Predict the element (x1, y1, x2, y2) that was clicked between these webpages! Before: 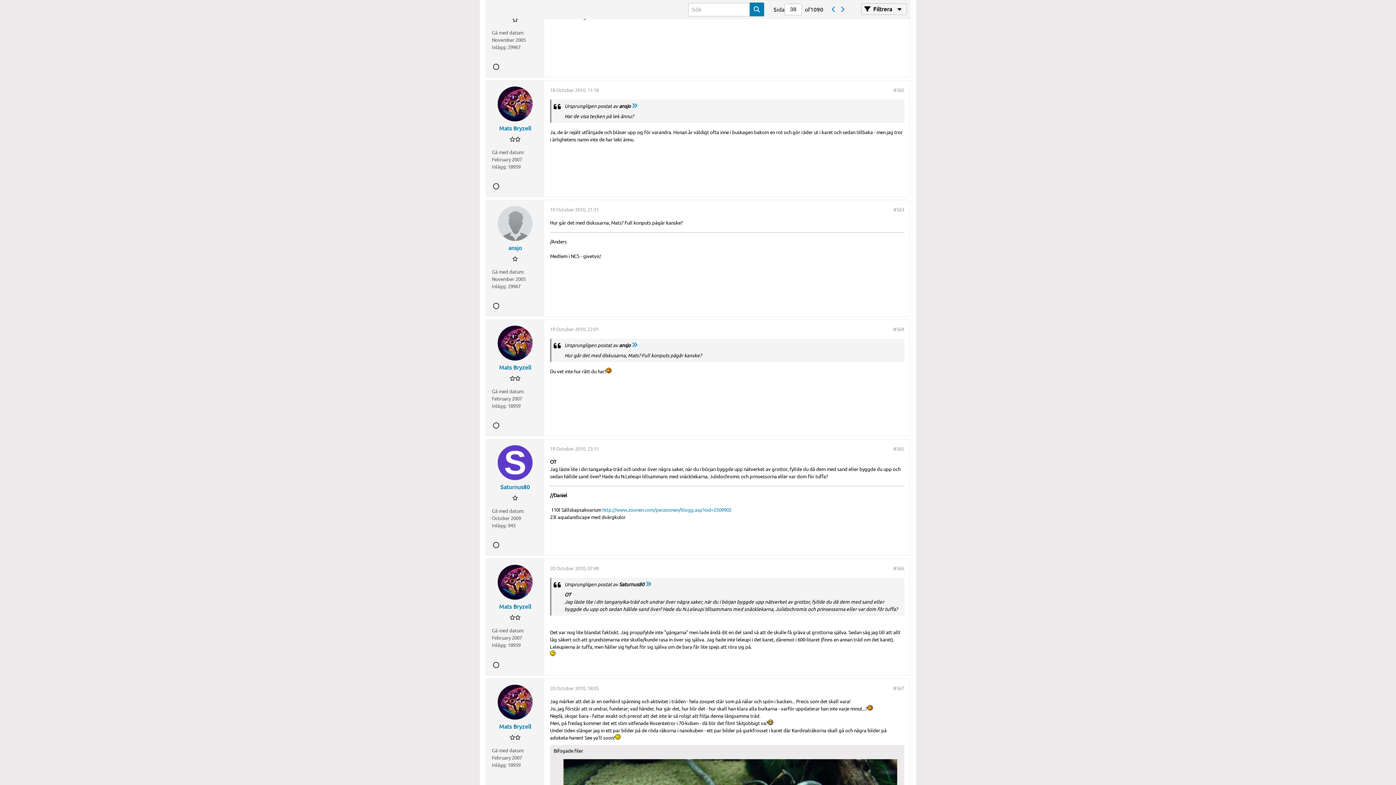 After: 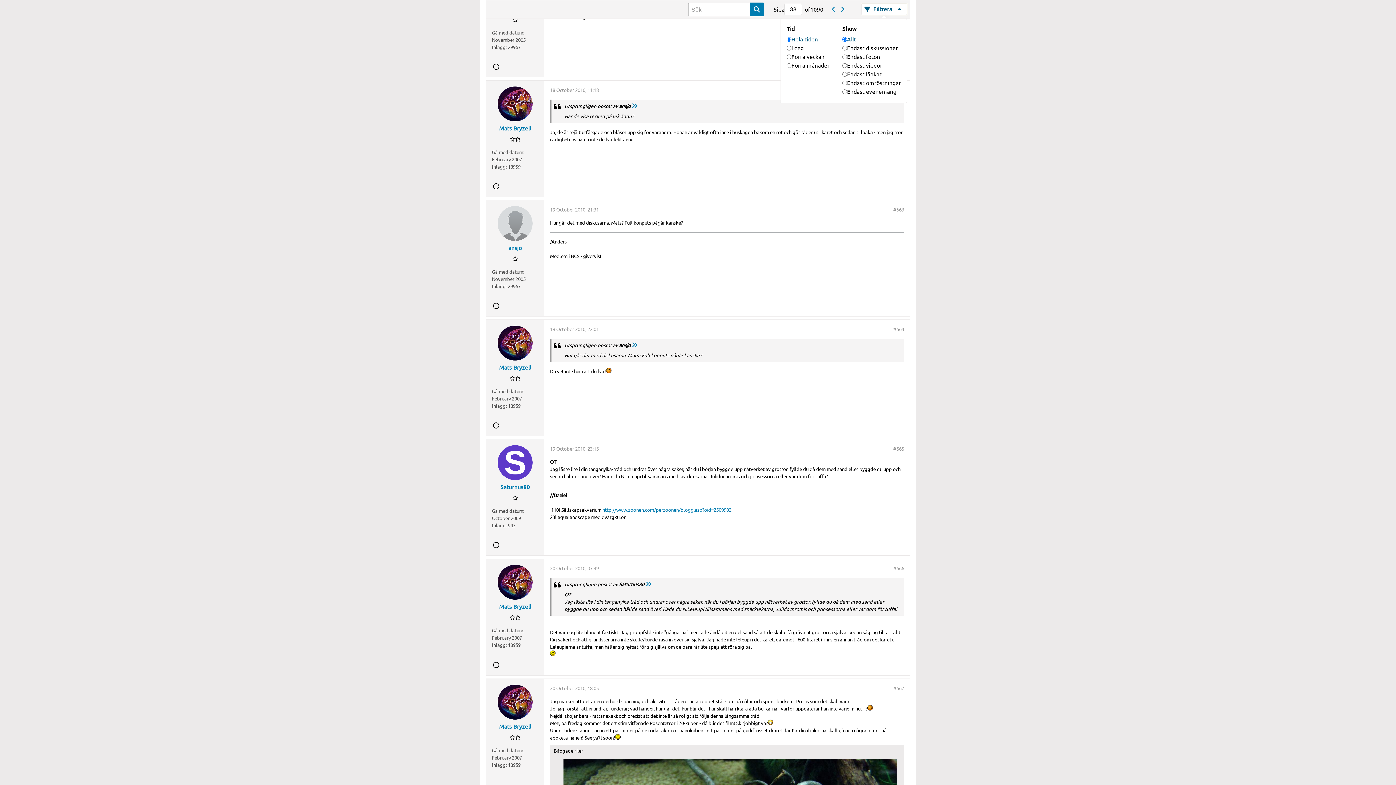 Action: bbox: (861, 3, 907, 14) label: Filtrera